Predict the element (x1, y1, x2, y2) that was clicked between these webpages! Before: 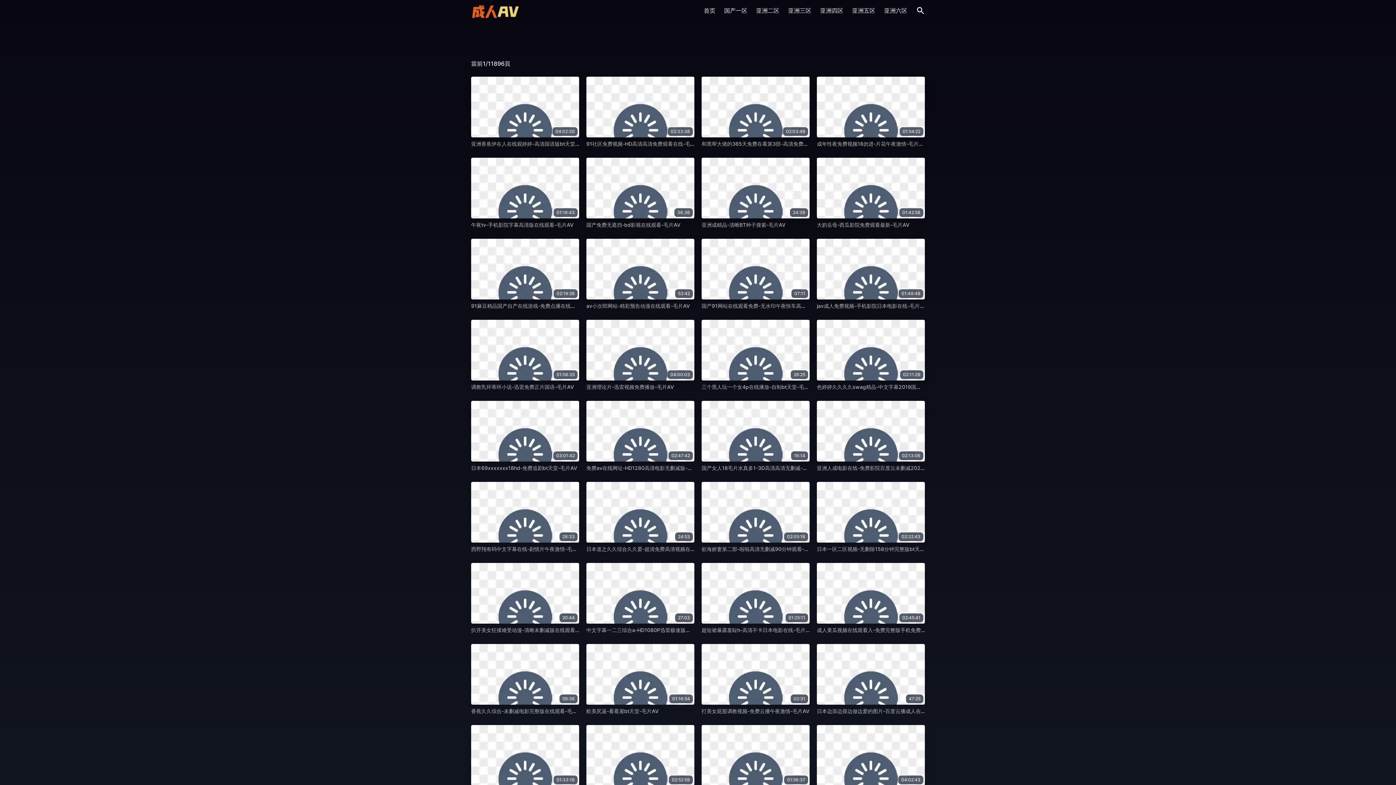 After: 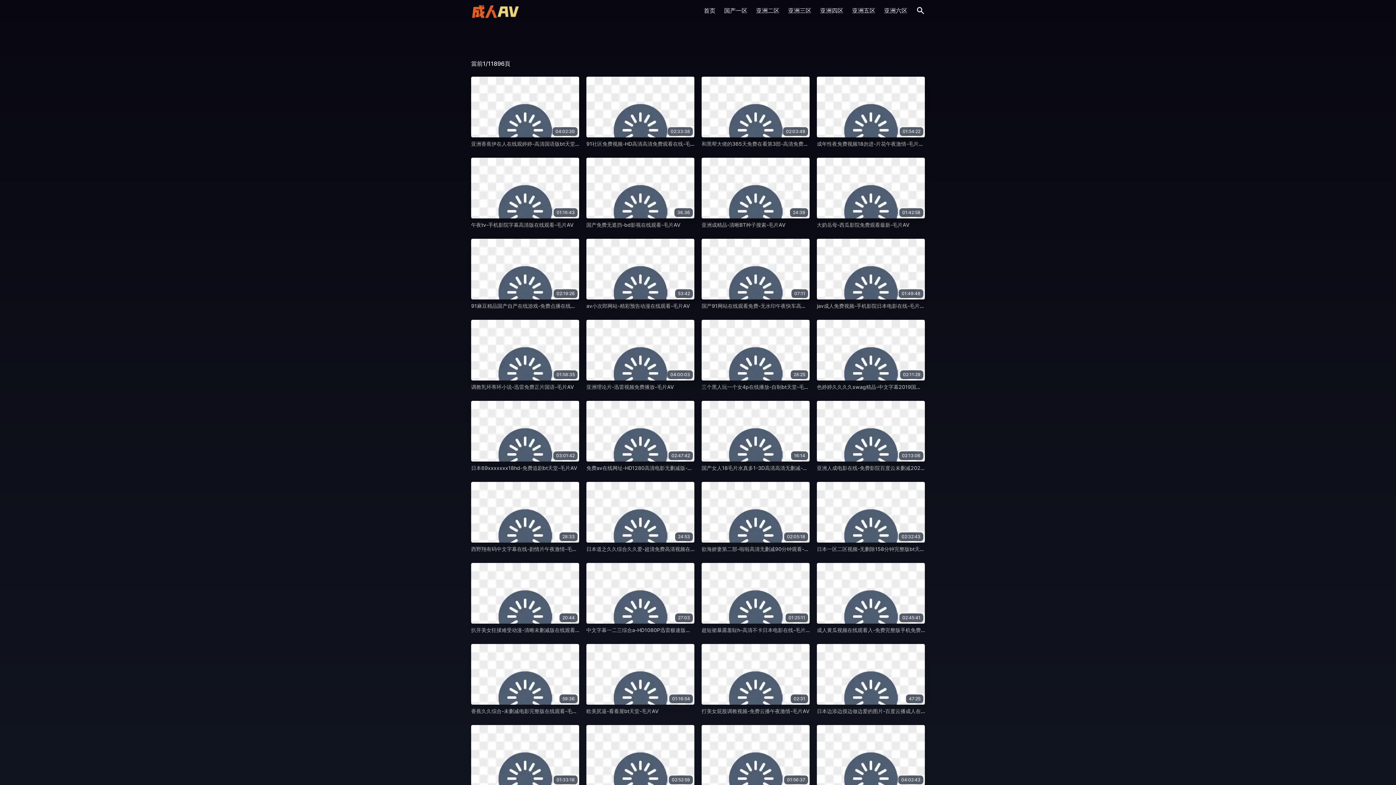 Action: bbox: (471, 401, 579, 461) label: 03:01:42